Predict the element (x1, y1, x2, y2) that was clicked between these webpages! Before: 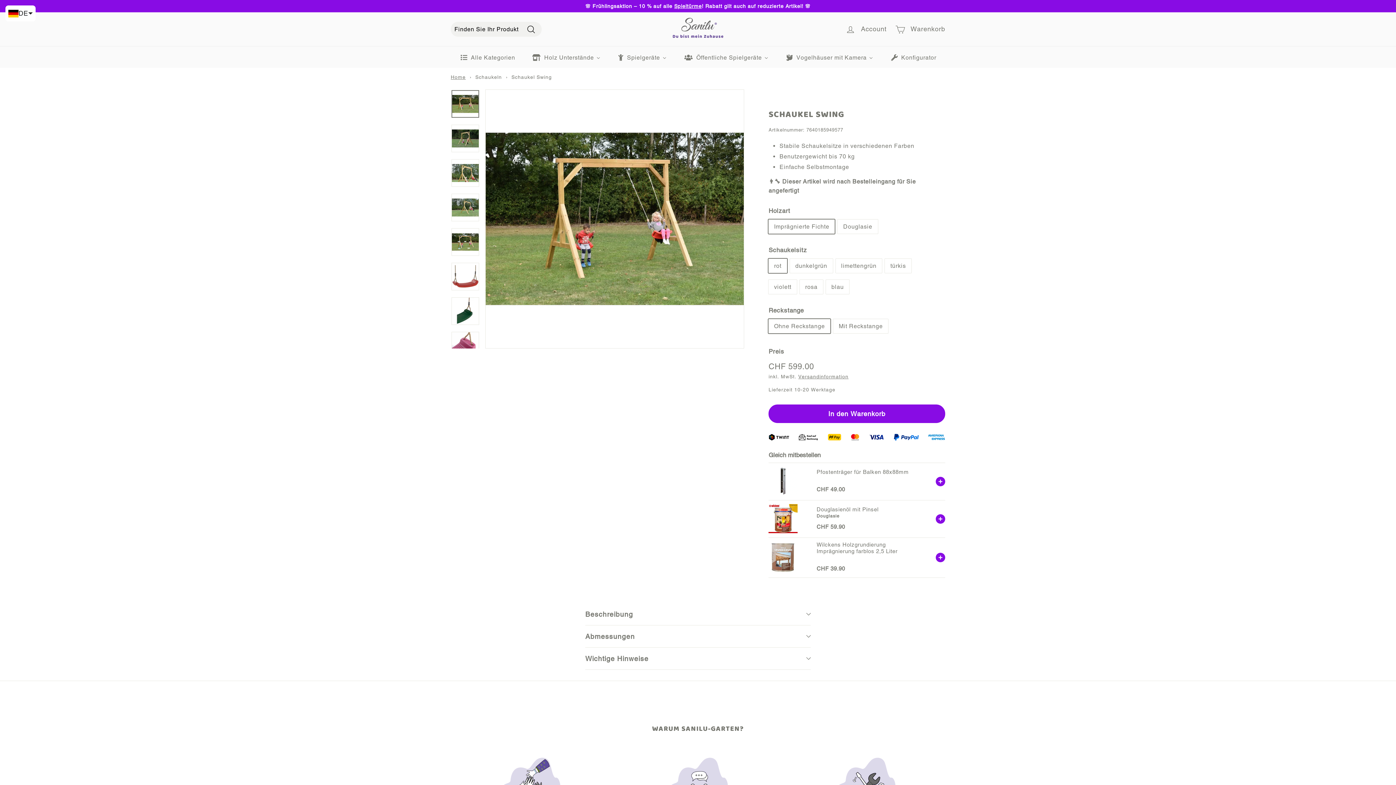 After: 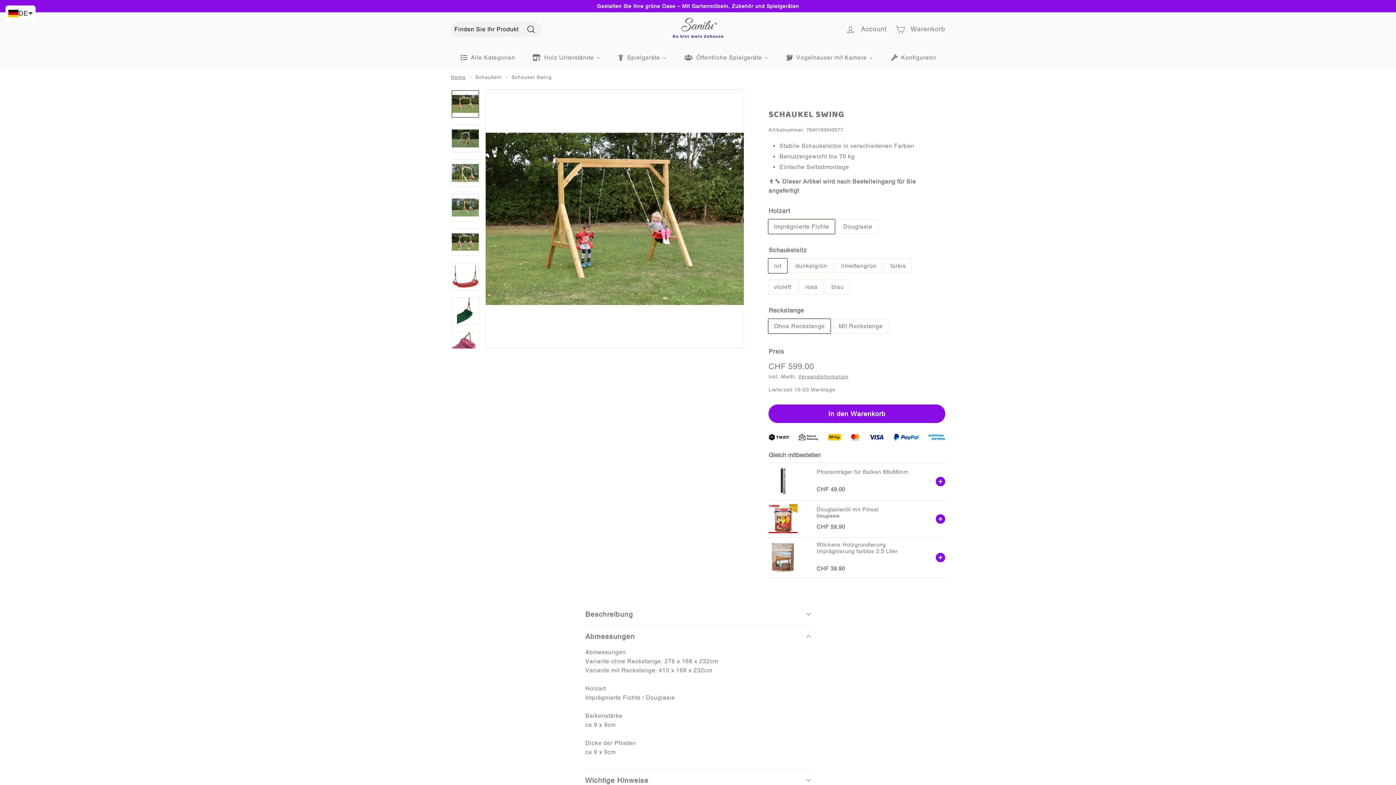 Action: label: Abmessungen bbox: (585, 625, 810, 648)